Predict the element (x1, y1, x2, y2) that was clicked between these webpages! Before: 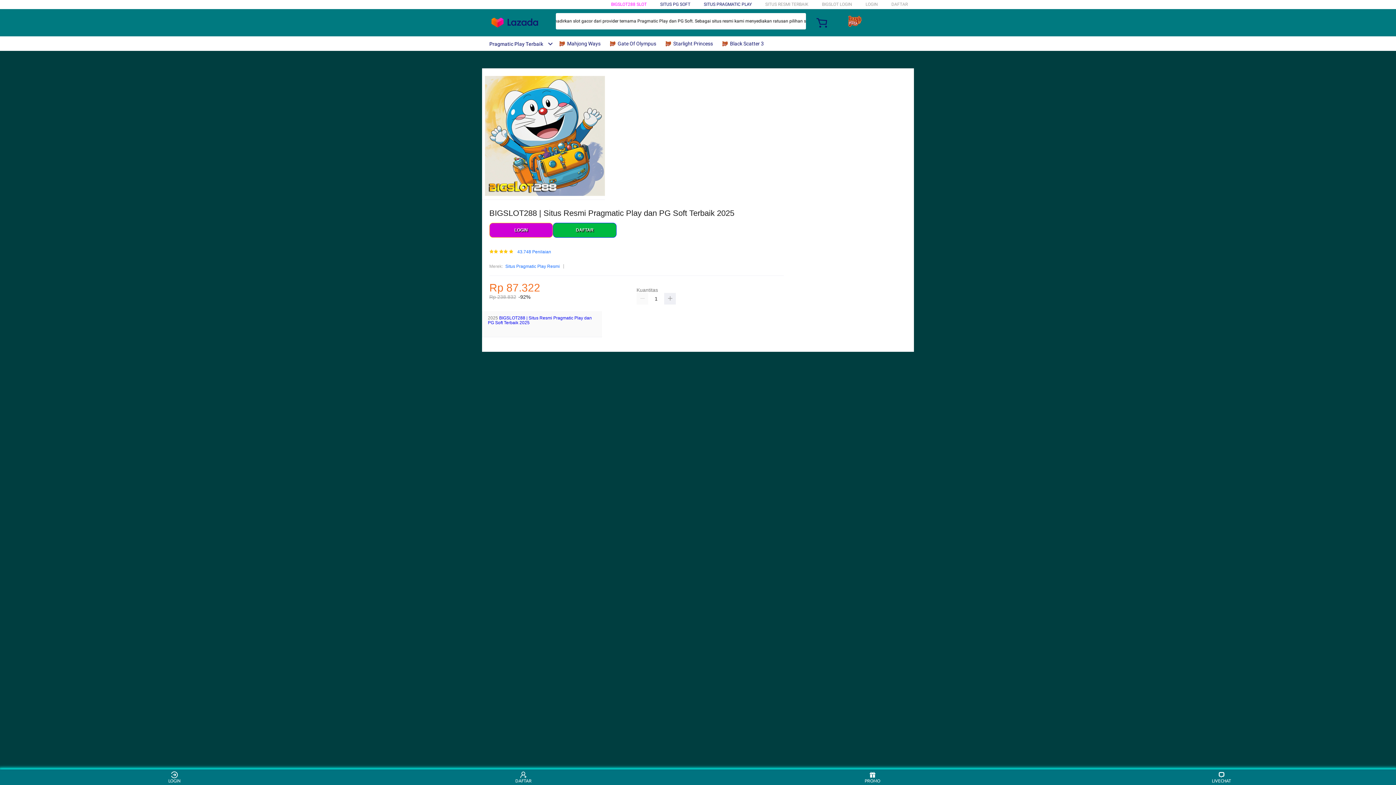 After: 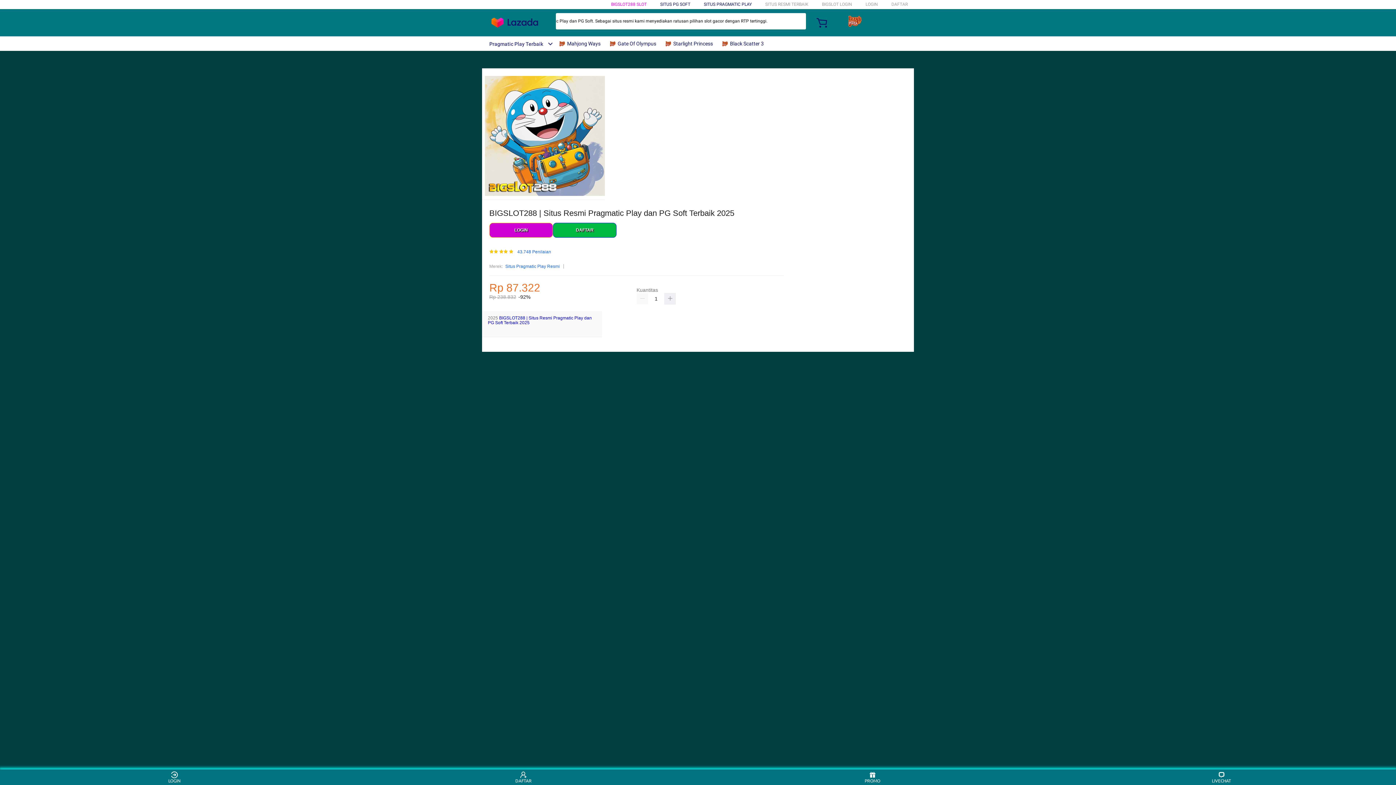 Action: bbox: (721, 36, 767, 50) label:  Black Scatter 3